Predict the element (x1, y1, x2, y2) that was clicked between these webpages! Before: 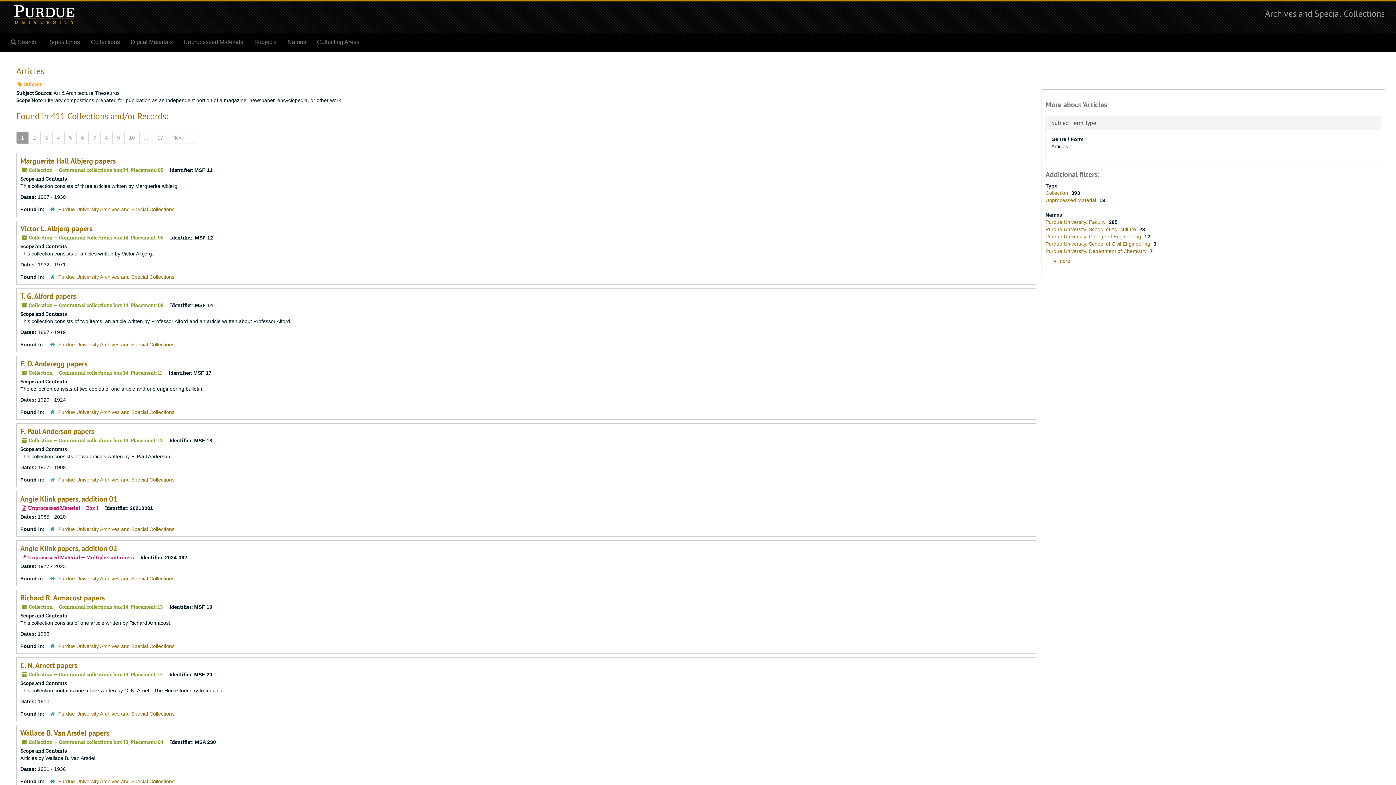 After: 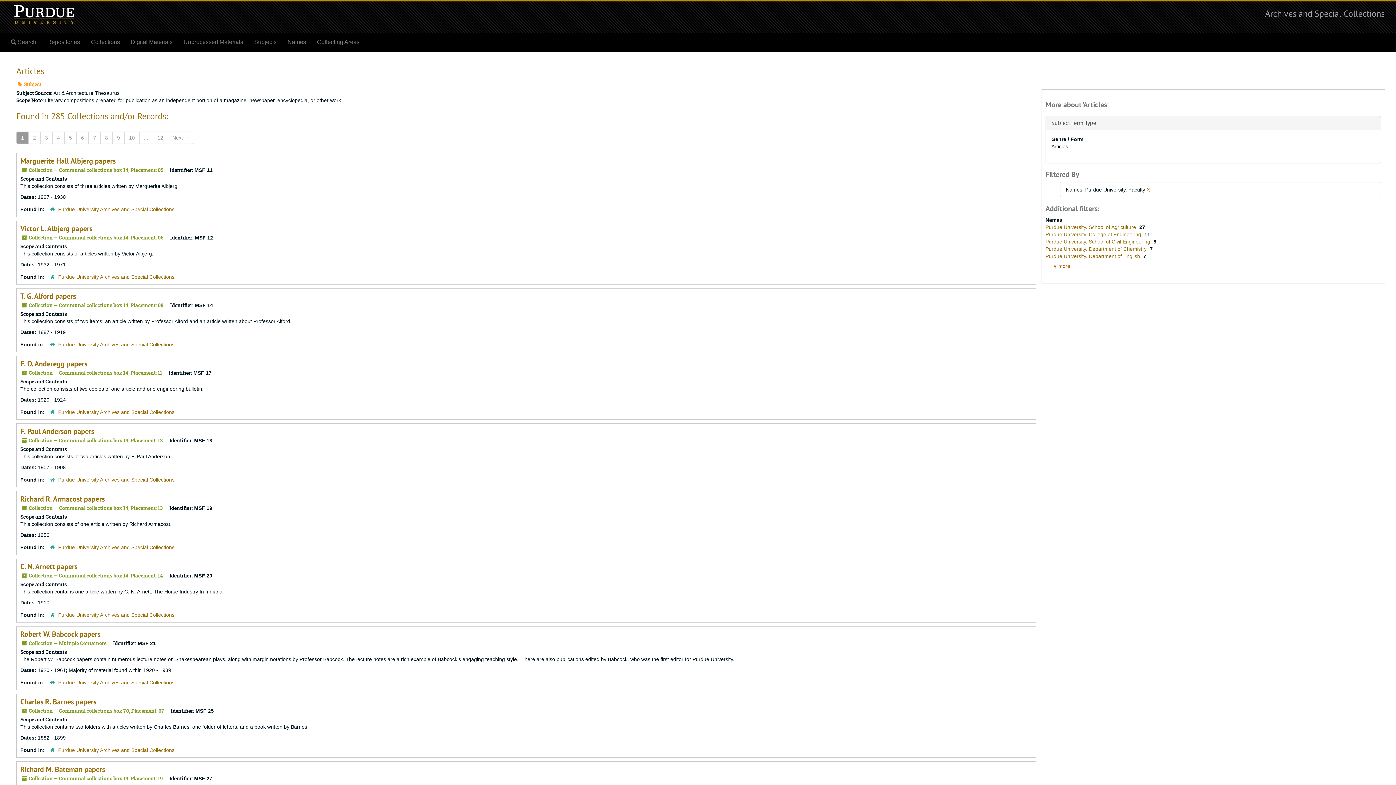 Action: label: Purdue University. Faculty  bbox: (1045, 219, 1107, 225)